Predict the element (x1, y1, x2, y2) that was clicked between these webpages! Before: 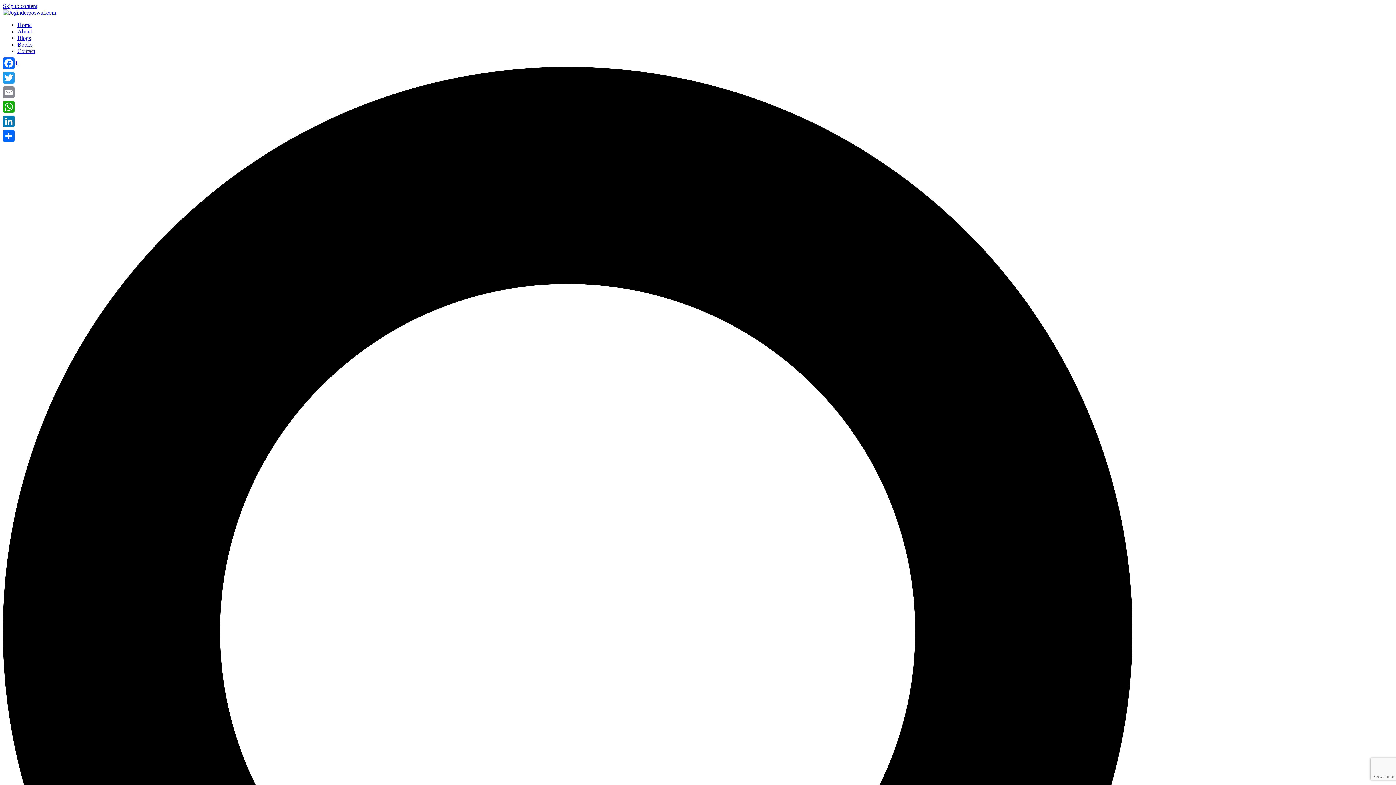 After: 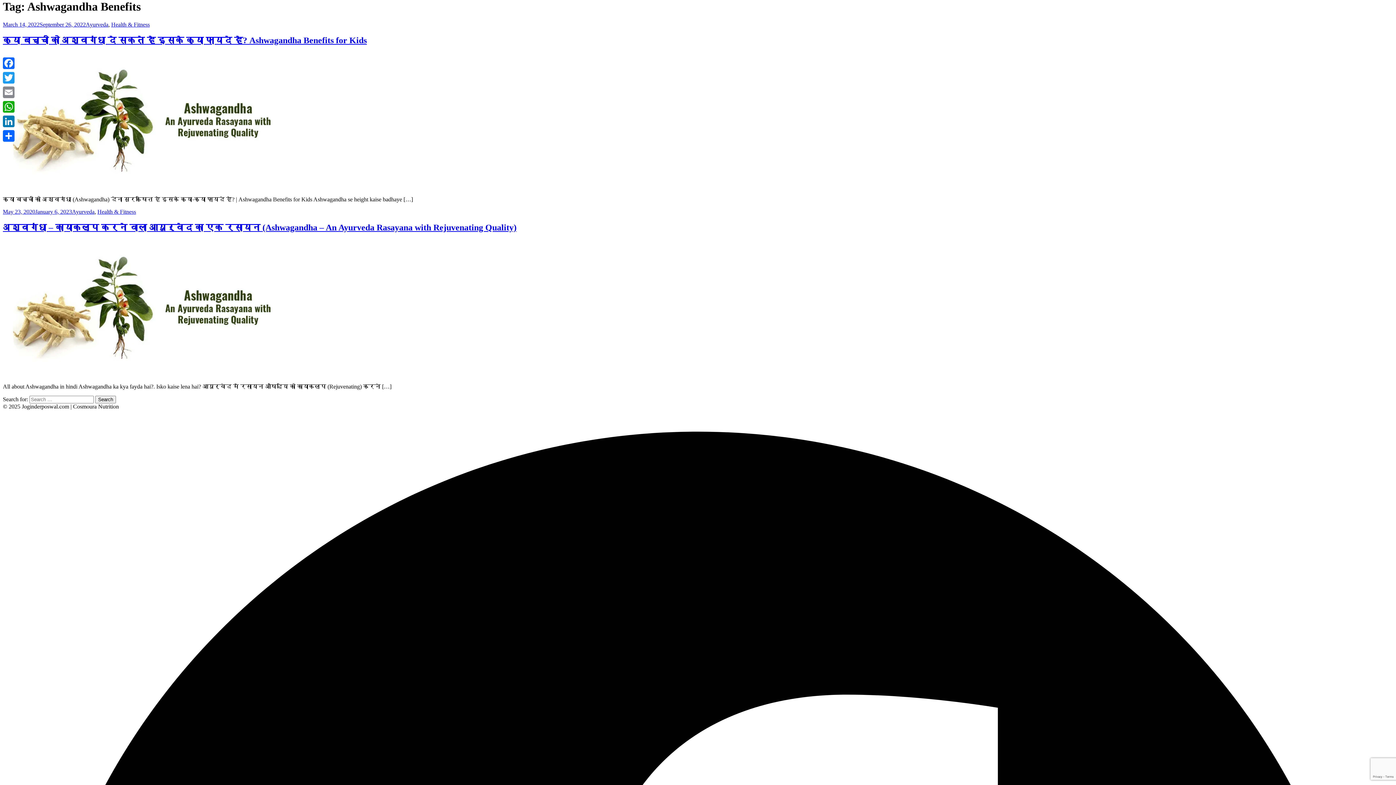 Action: bbox: (2, 2, 37, 9) label: Skip to content